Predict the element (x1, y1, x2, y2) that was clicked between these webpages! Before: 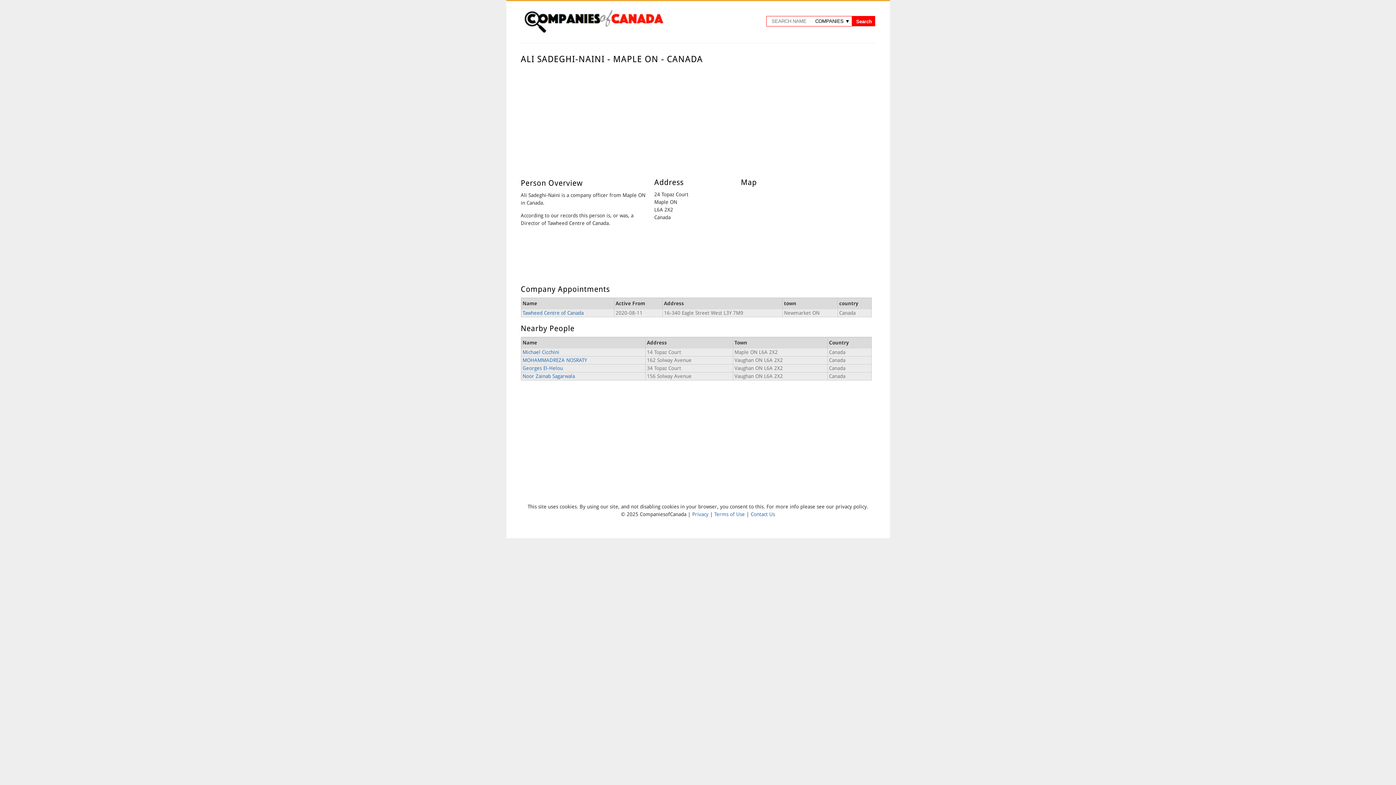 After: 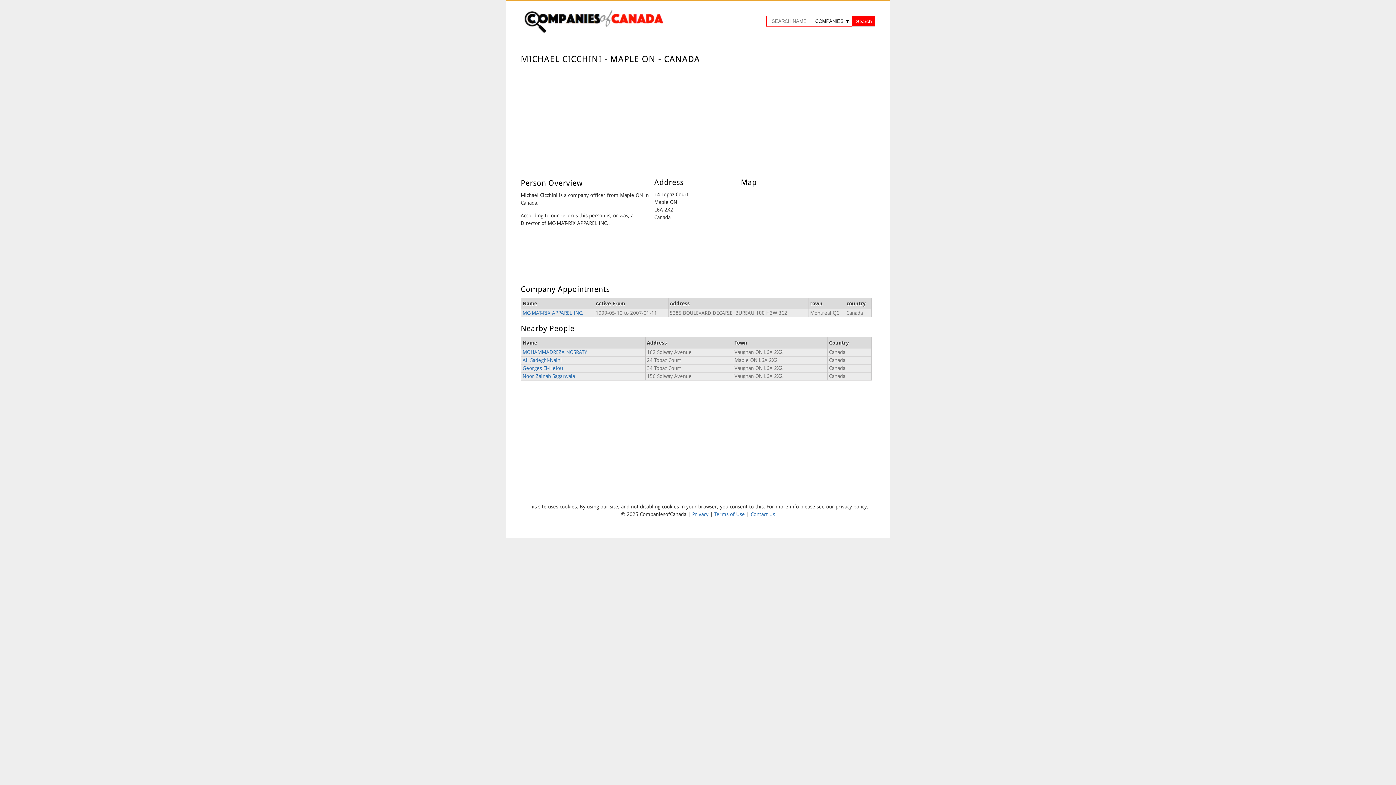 Action: label: Michael Cicchini bbox: (522, 349, 559, 355)